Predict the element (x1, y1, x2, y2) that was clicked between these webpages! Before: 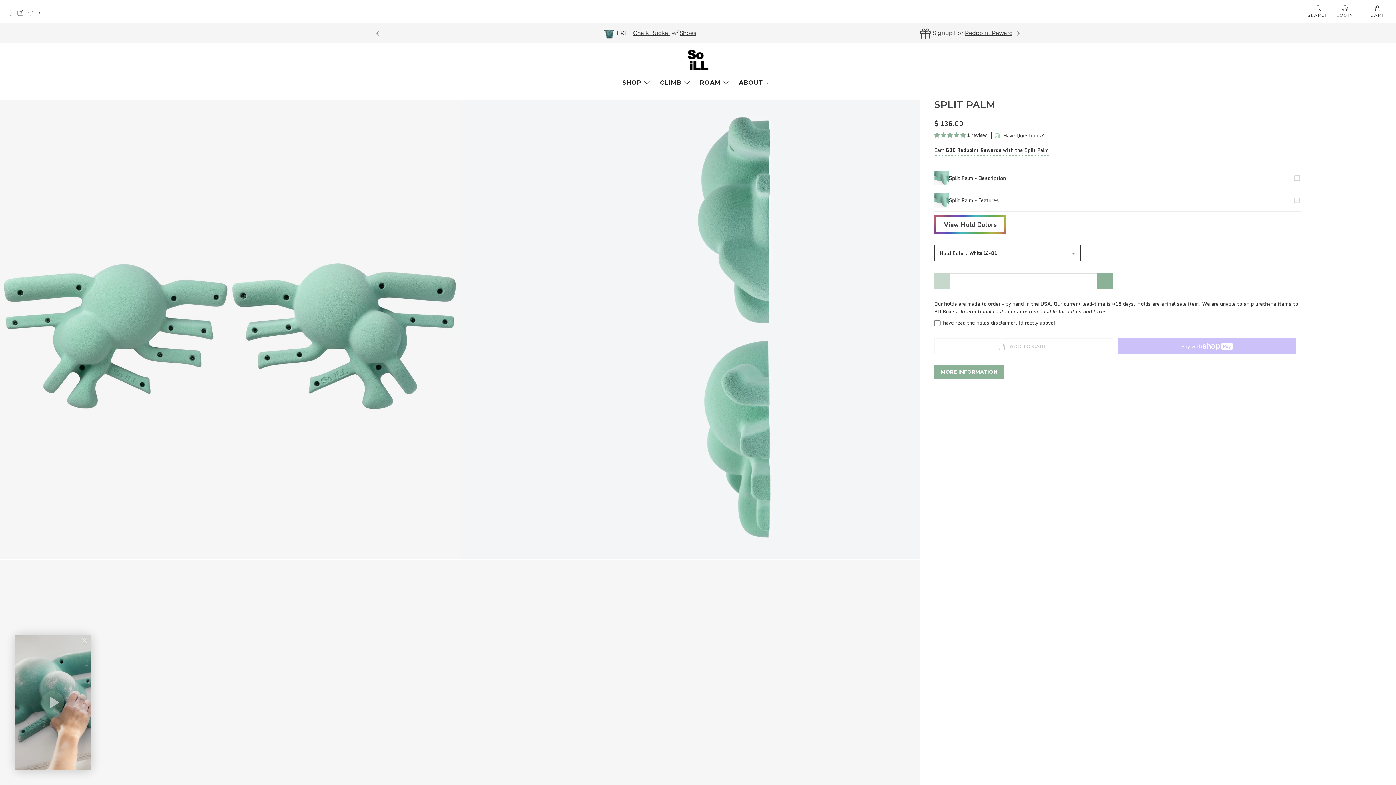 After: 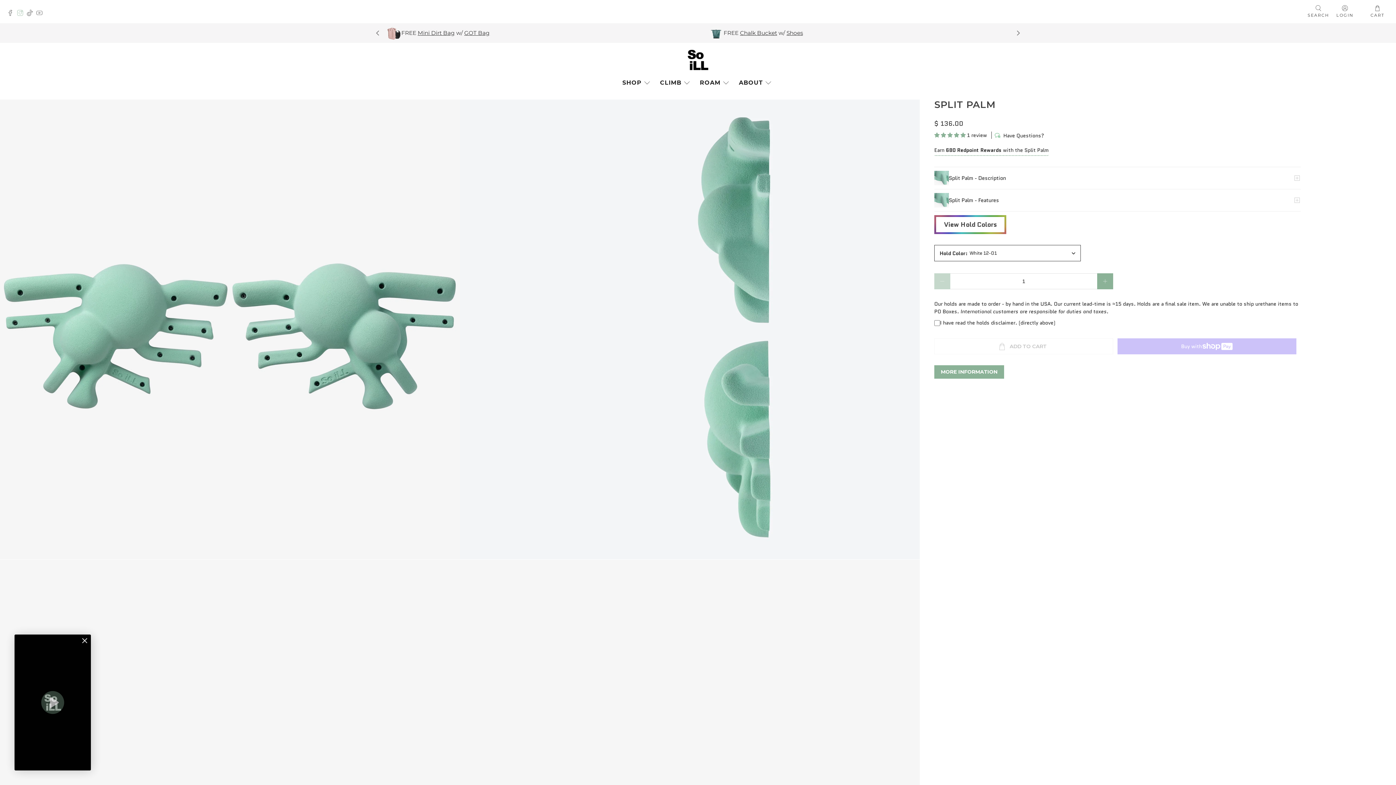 Action: bbox: (17, 10, 26, 17)